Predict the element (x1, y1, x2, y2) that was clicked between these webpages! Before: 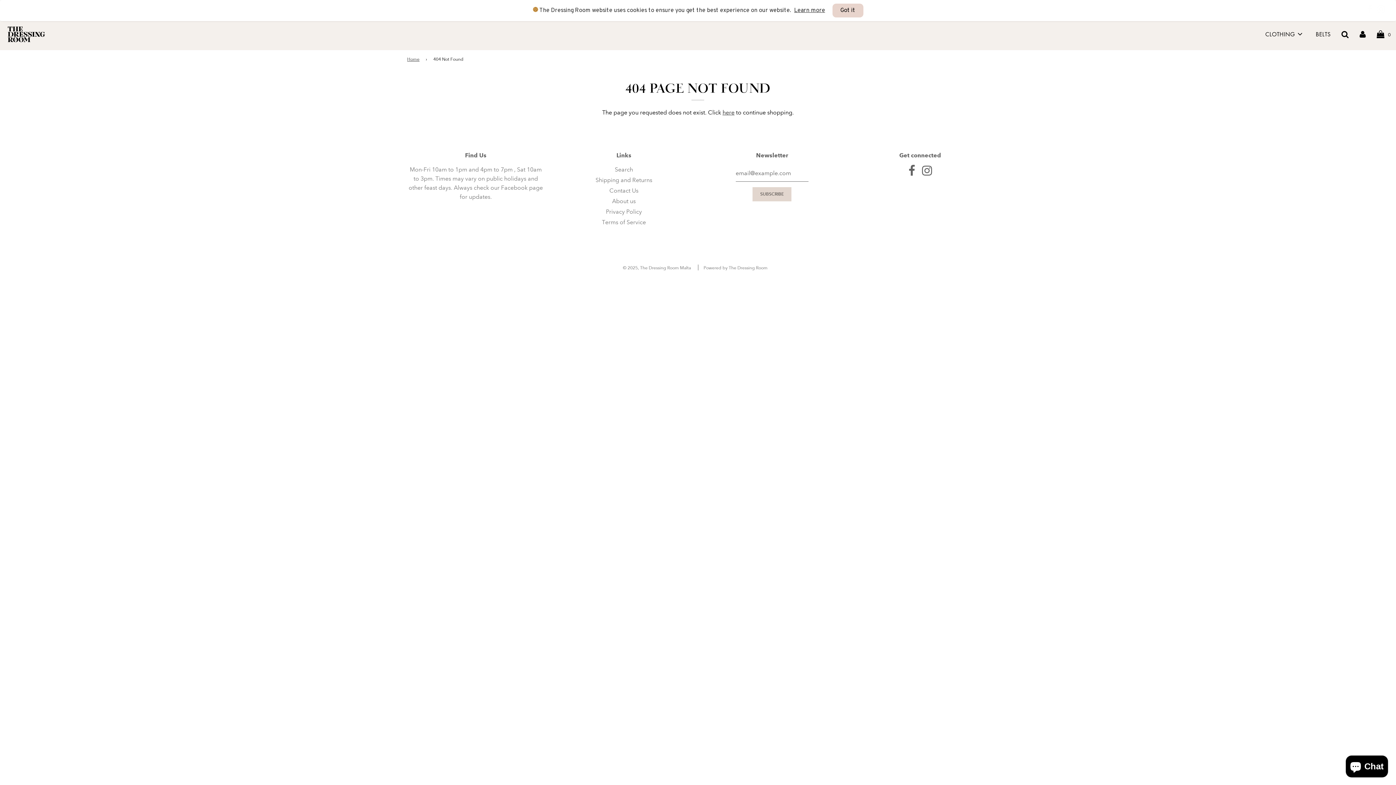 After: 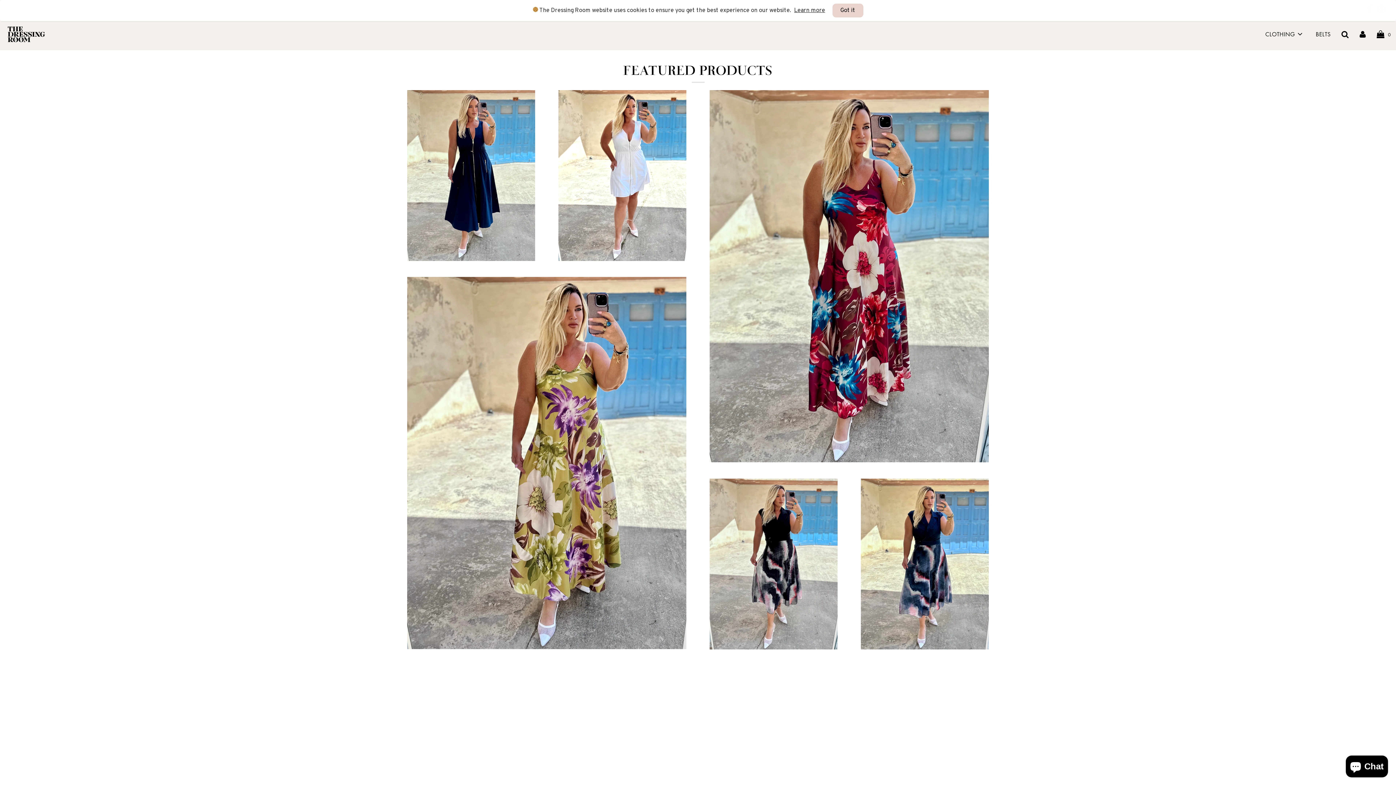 Action: bbox: (623, 265, 691, 270) label: © 2025, The Dressing Room Malta